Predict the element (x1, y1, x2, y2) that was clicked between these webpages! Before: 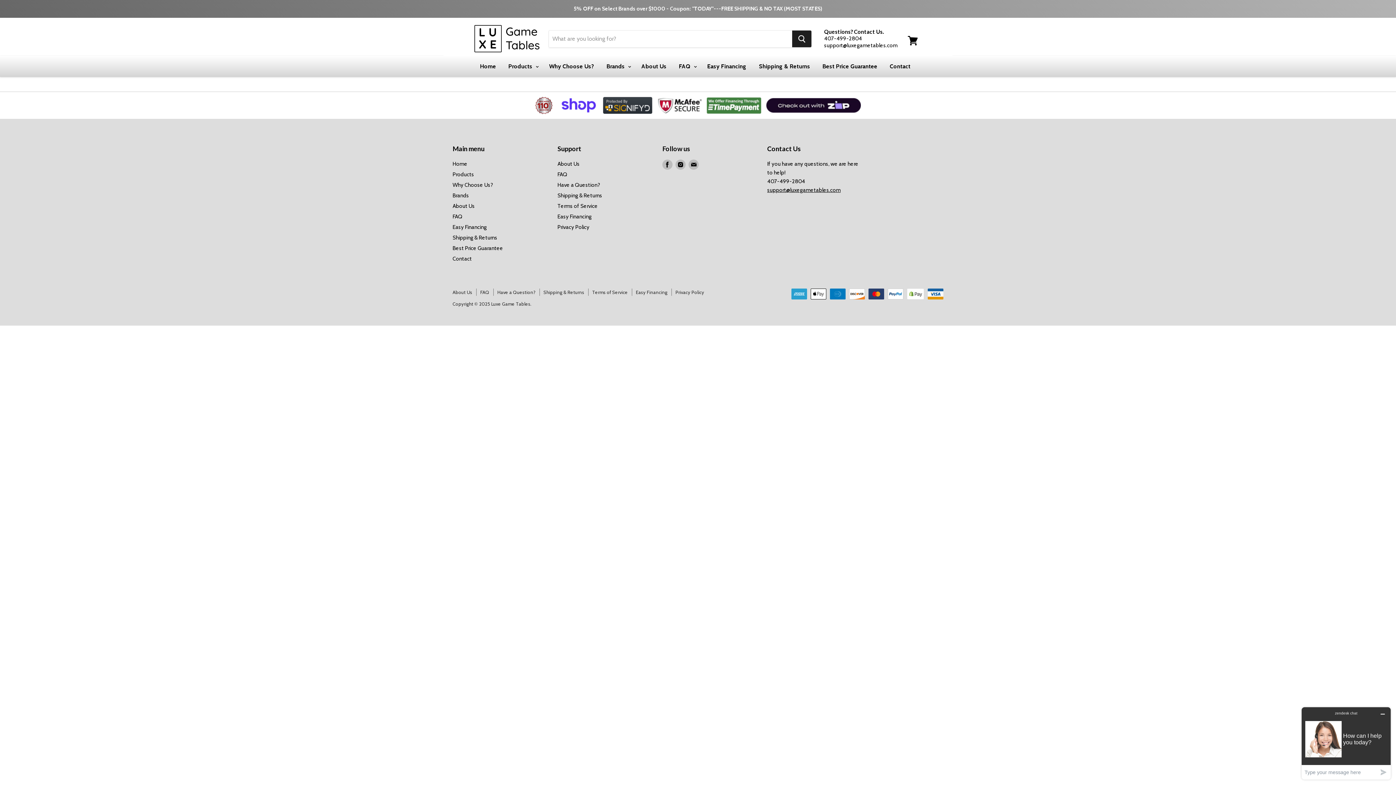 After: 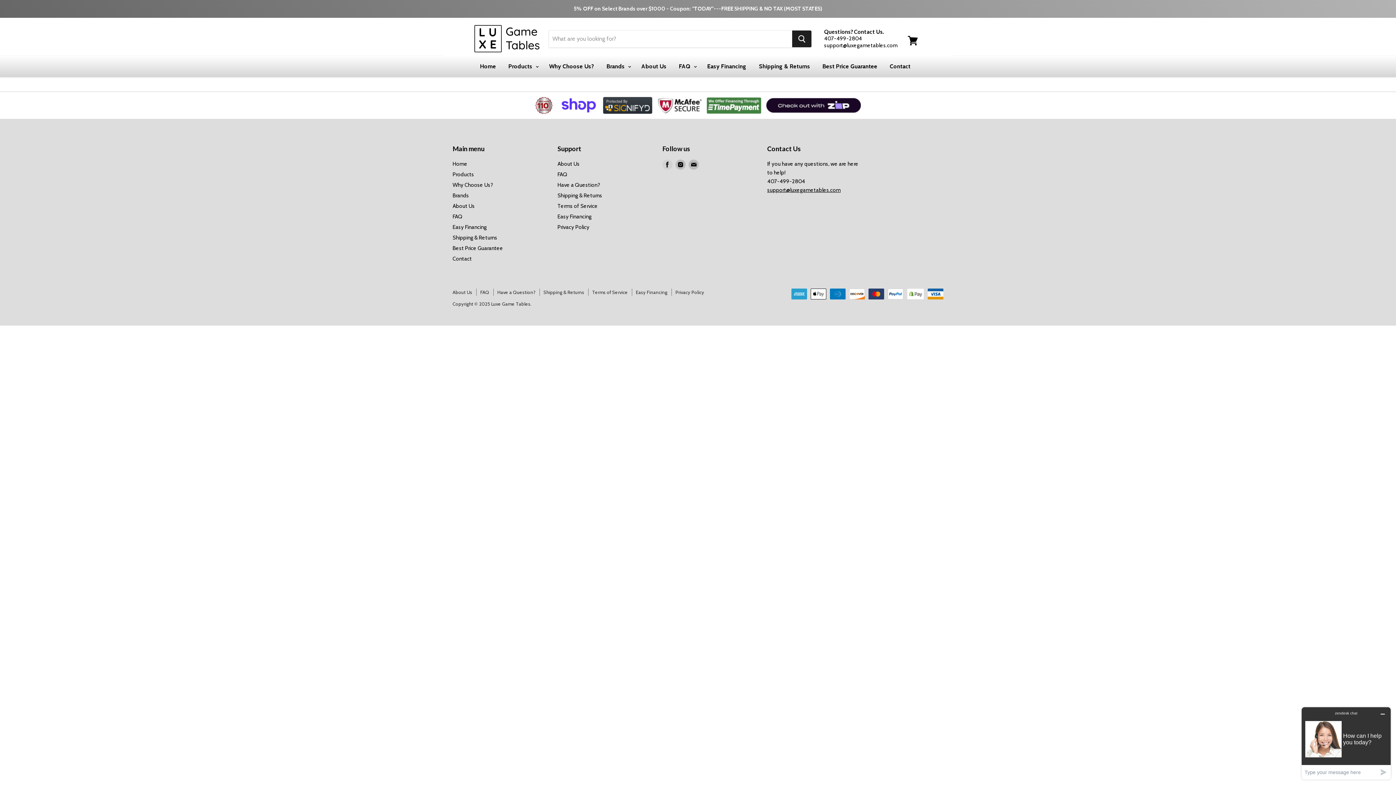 Action: bbox: (661, 158, 674, 171) label: Find us on Facebook